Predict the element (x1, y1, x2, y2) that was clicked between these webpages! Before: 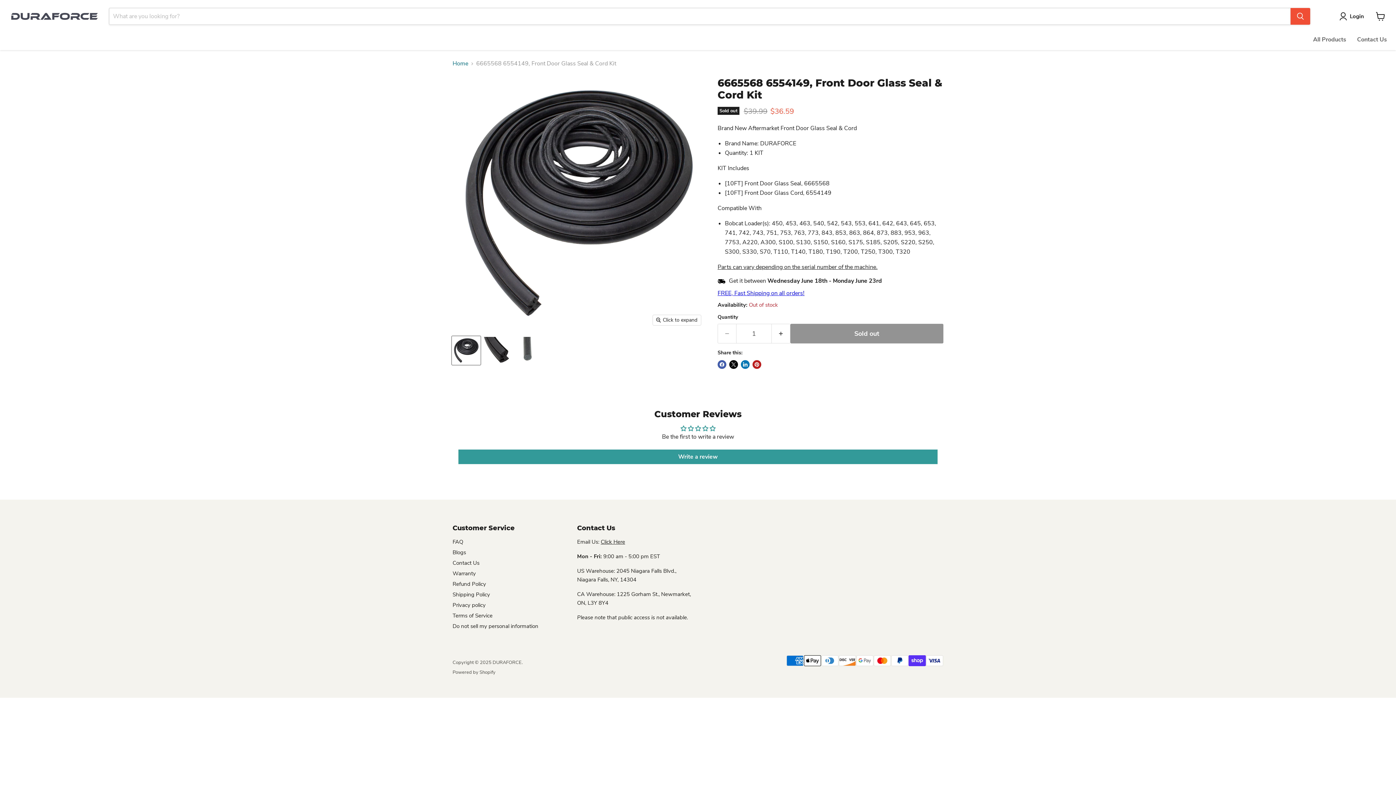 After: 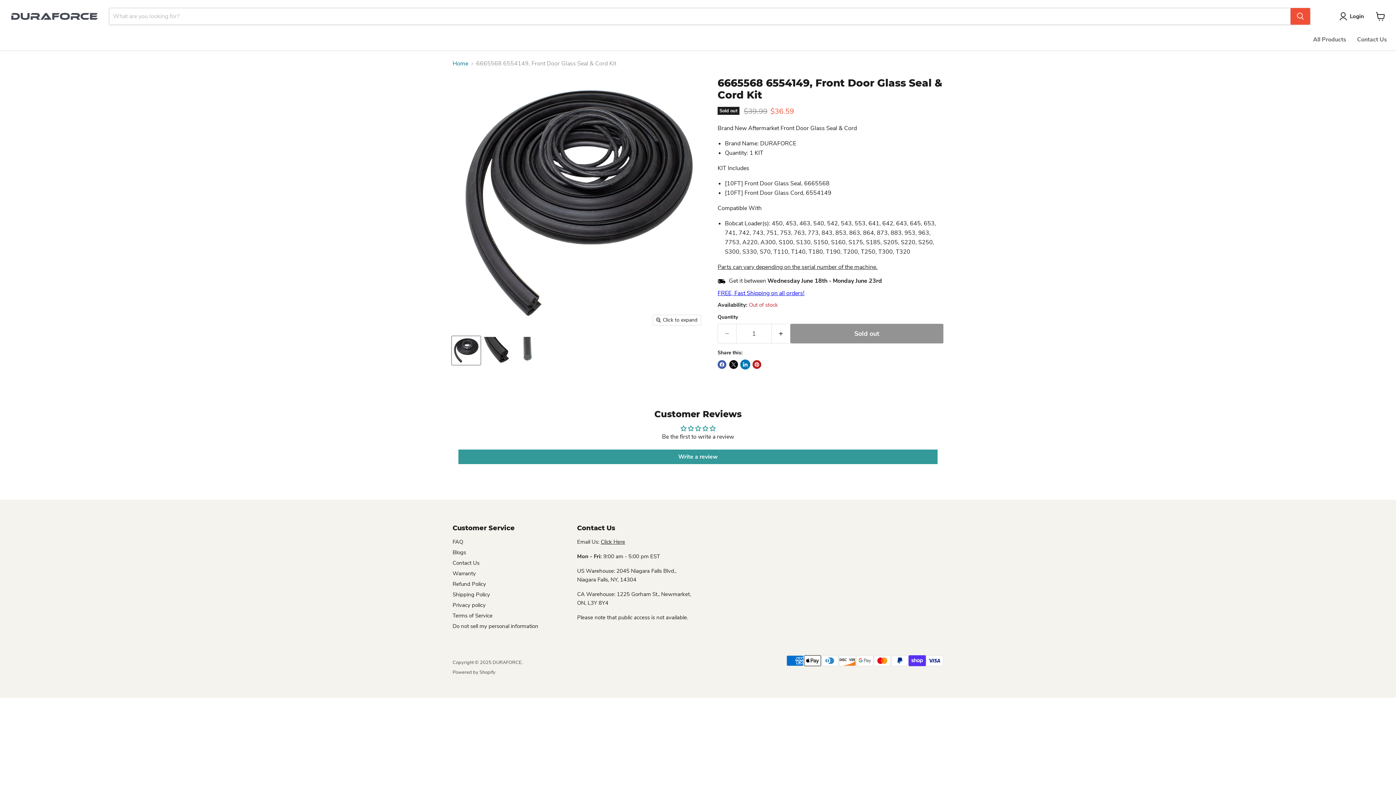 Action: label: Share on LinkedIn bbox: (741, 360, 749, 369)